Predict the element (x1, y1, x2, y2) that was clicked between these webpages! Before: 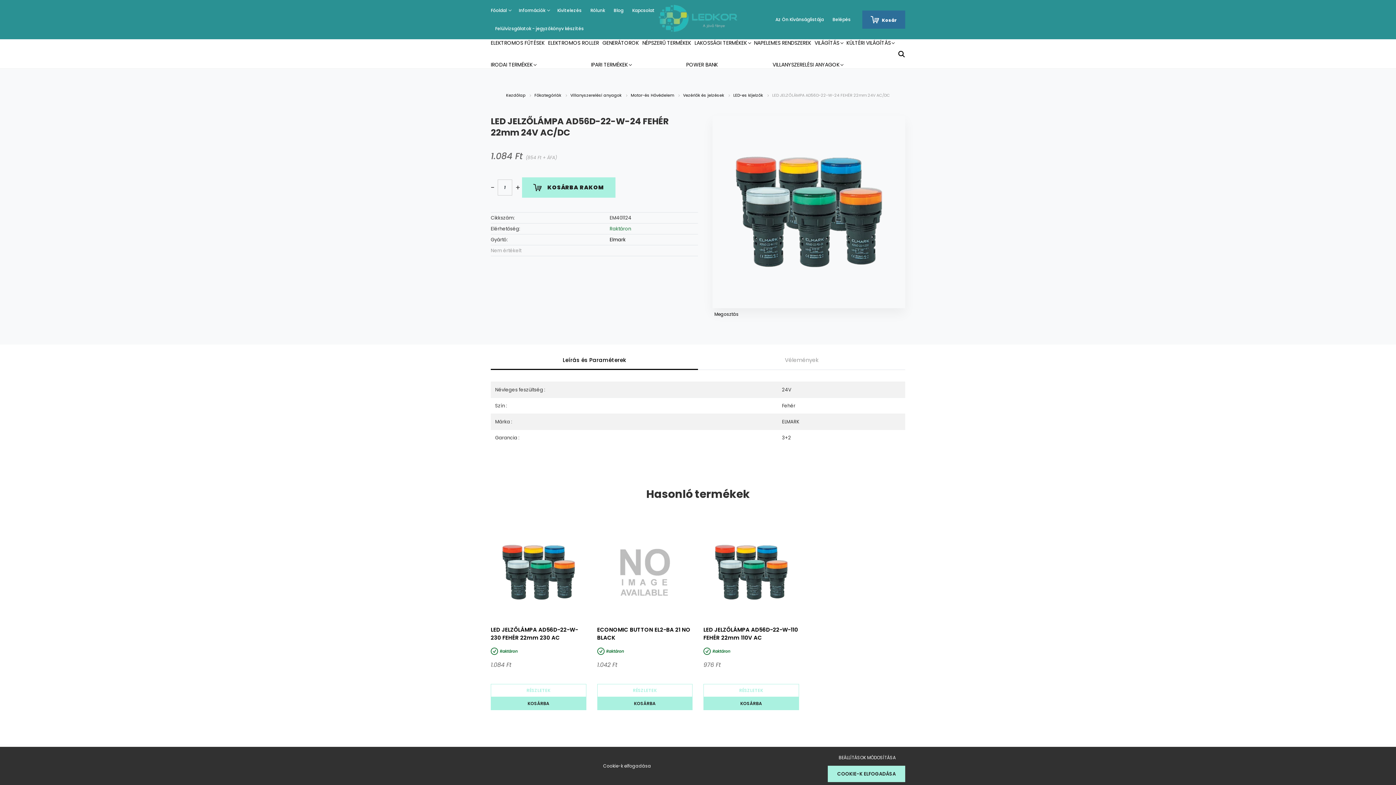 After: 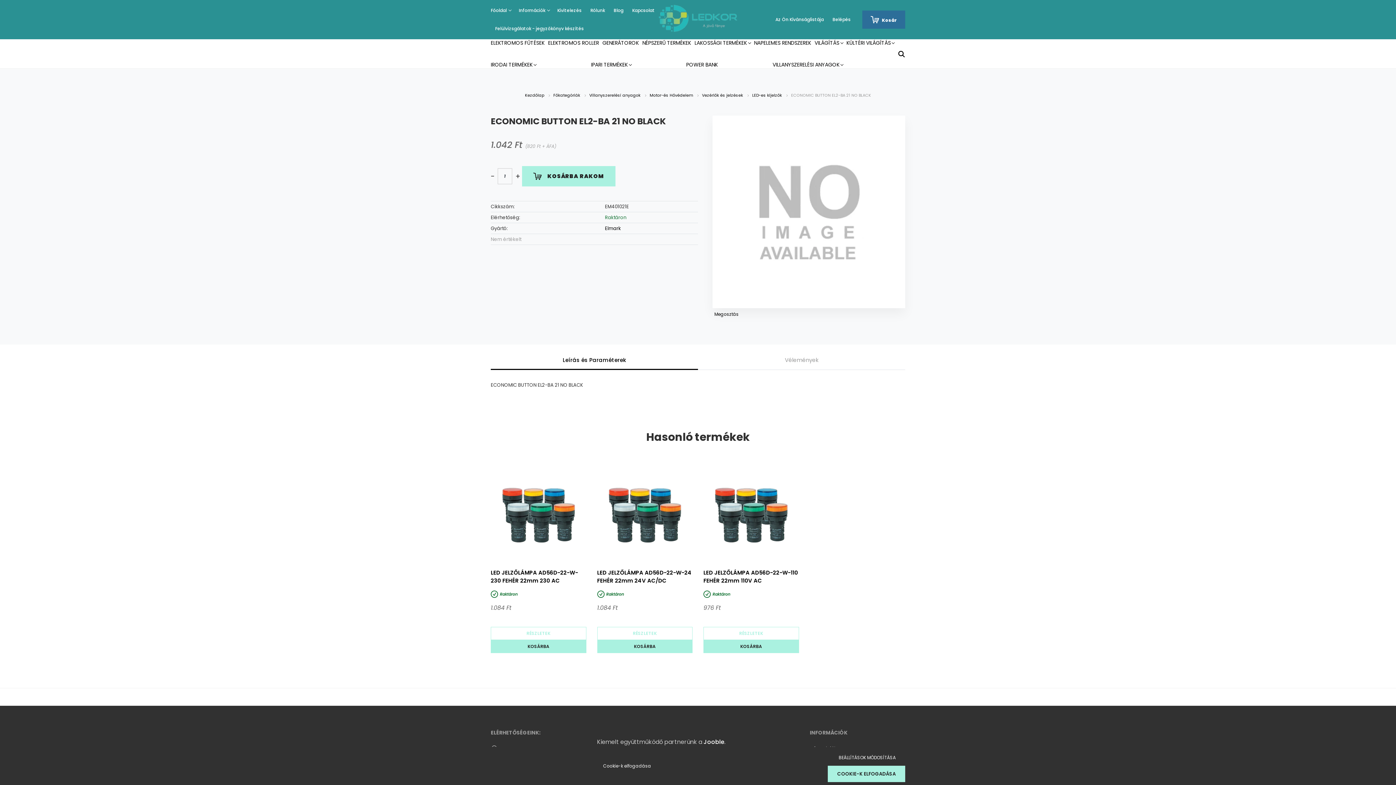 Action: label: RÉSZLETEK bbox: (597, 684, 692, 697)